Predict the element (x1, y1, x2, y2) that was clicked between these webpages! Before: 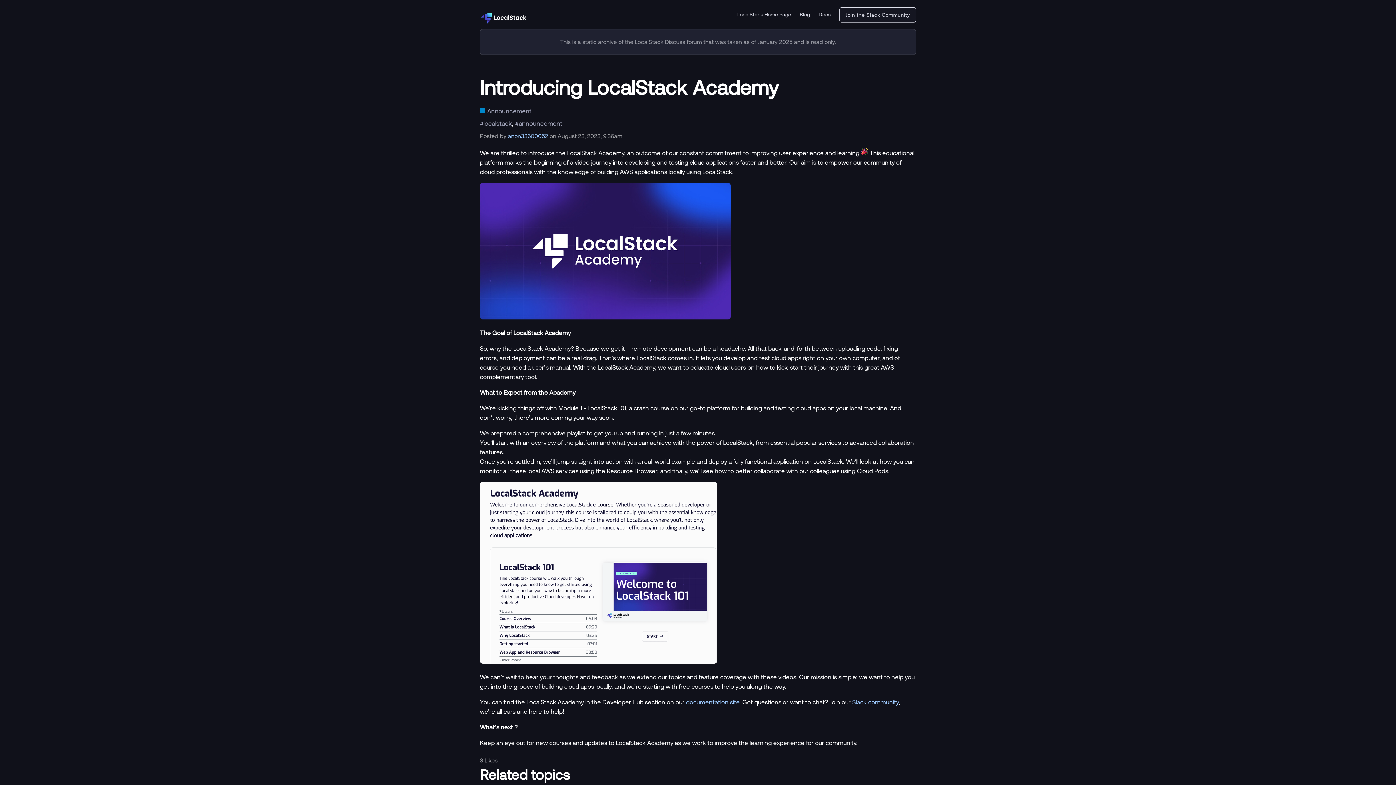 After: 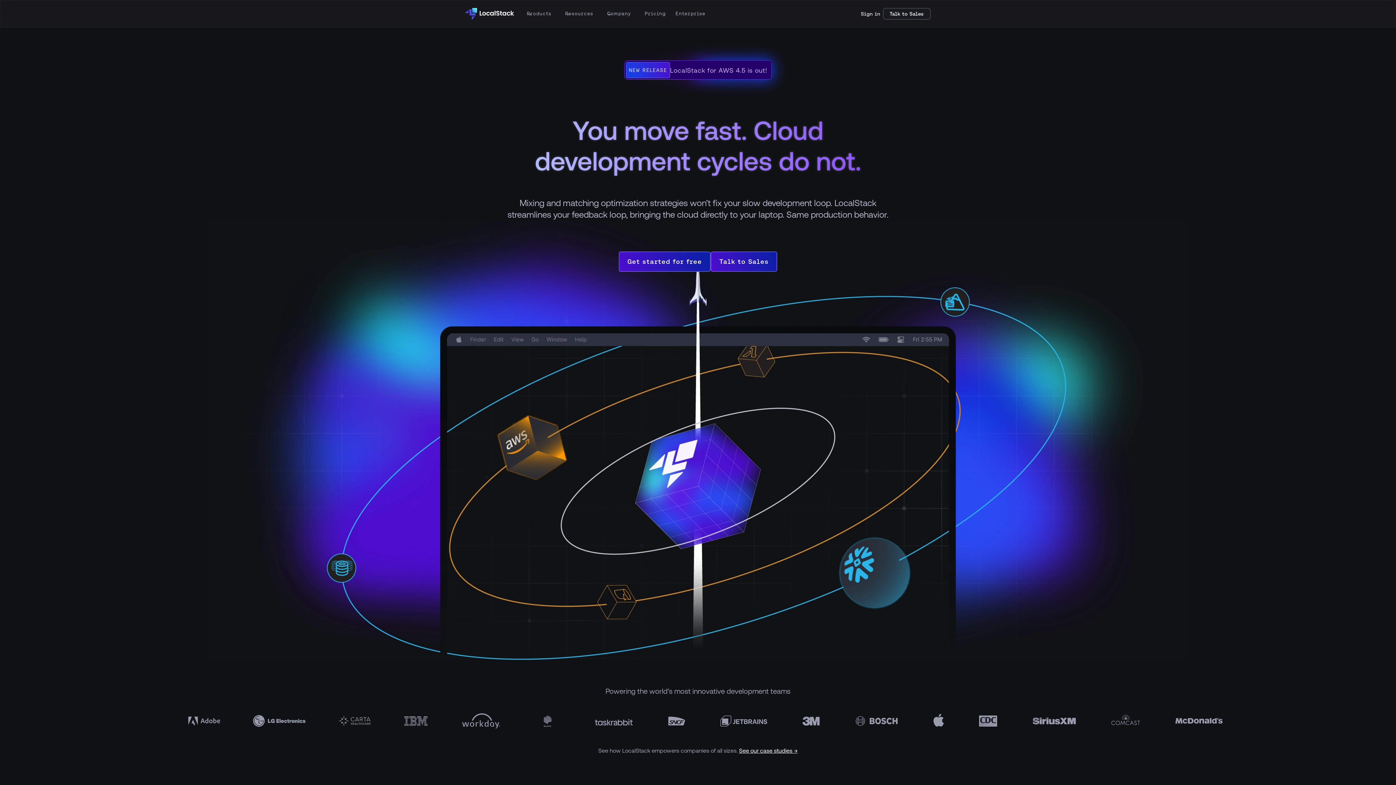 Action: label: LocalStack Home Page bbox: (733, 5, 795, 23)